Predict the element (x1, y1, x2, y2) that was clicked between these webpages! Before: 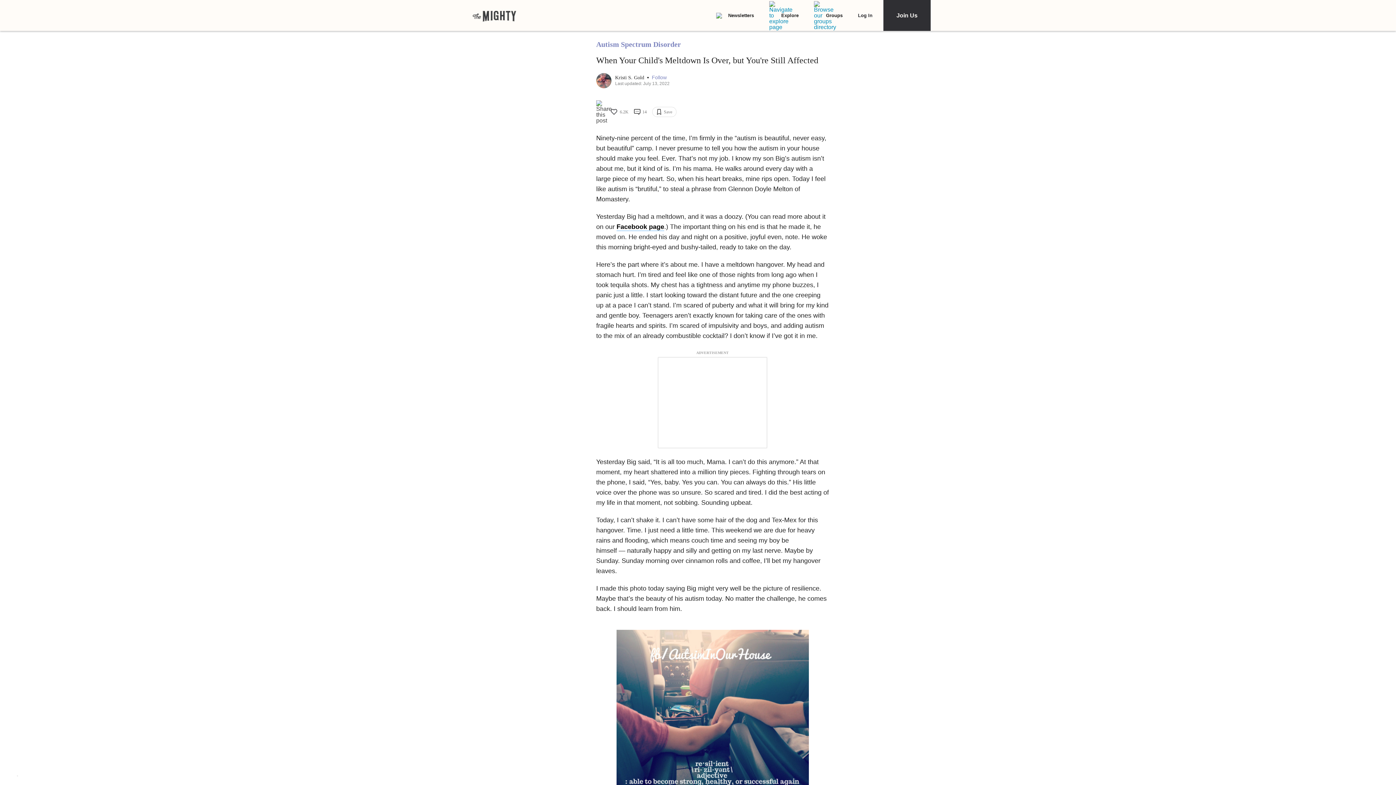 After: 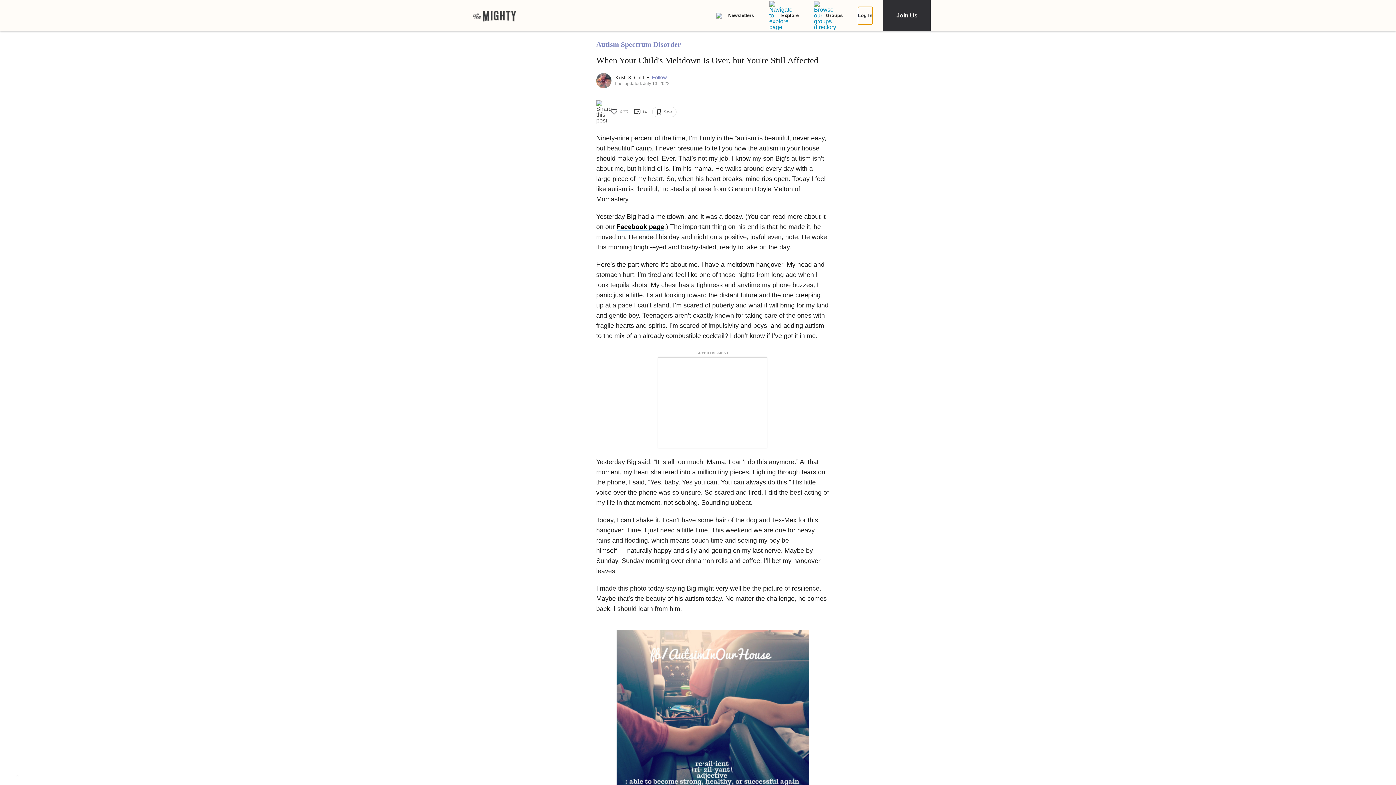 Action: label: Log In bbox: (858, 6, 872, 24)